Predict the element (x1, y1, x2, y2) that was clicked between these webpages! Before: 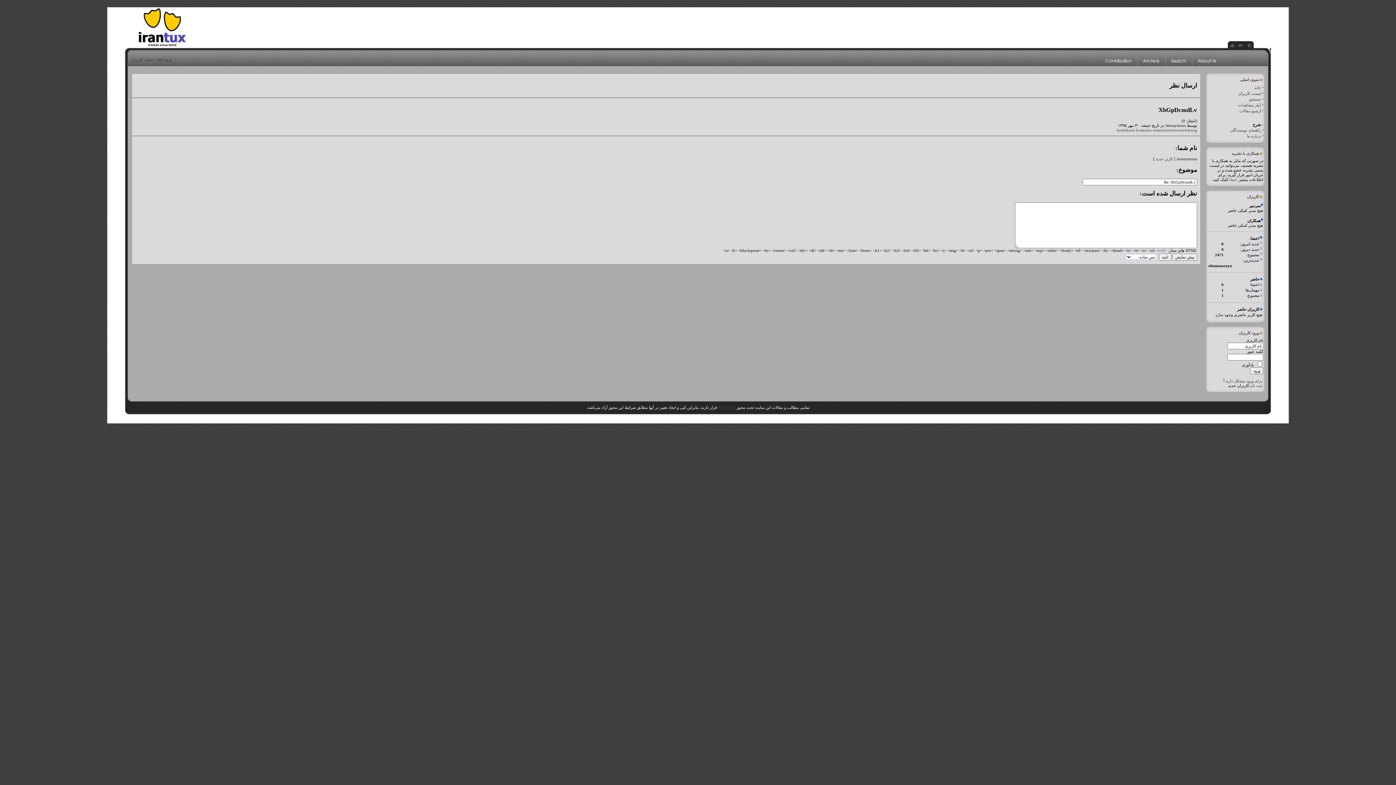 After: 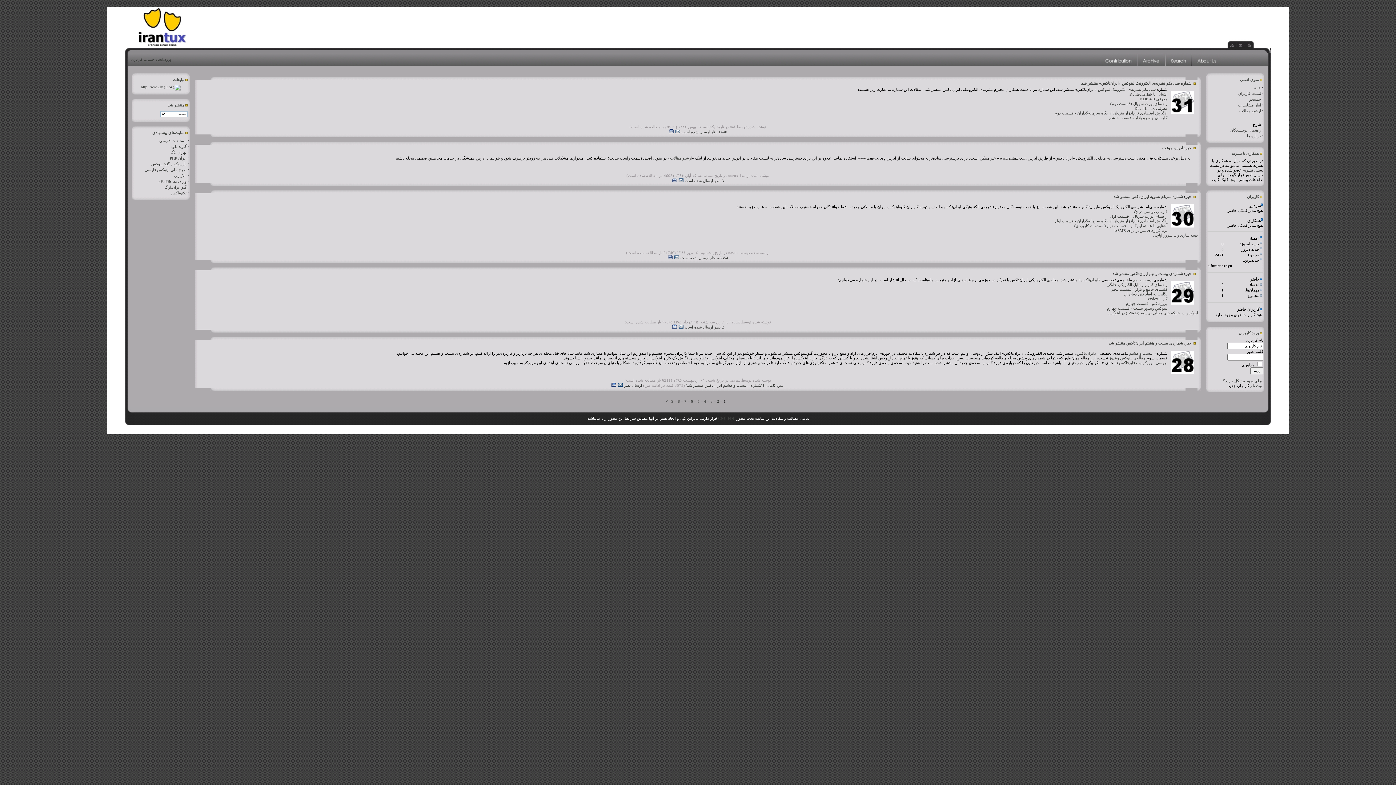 Action: label: خانه bbox: (1254, 85, 1261, 89)